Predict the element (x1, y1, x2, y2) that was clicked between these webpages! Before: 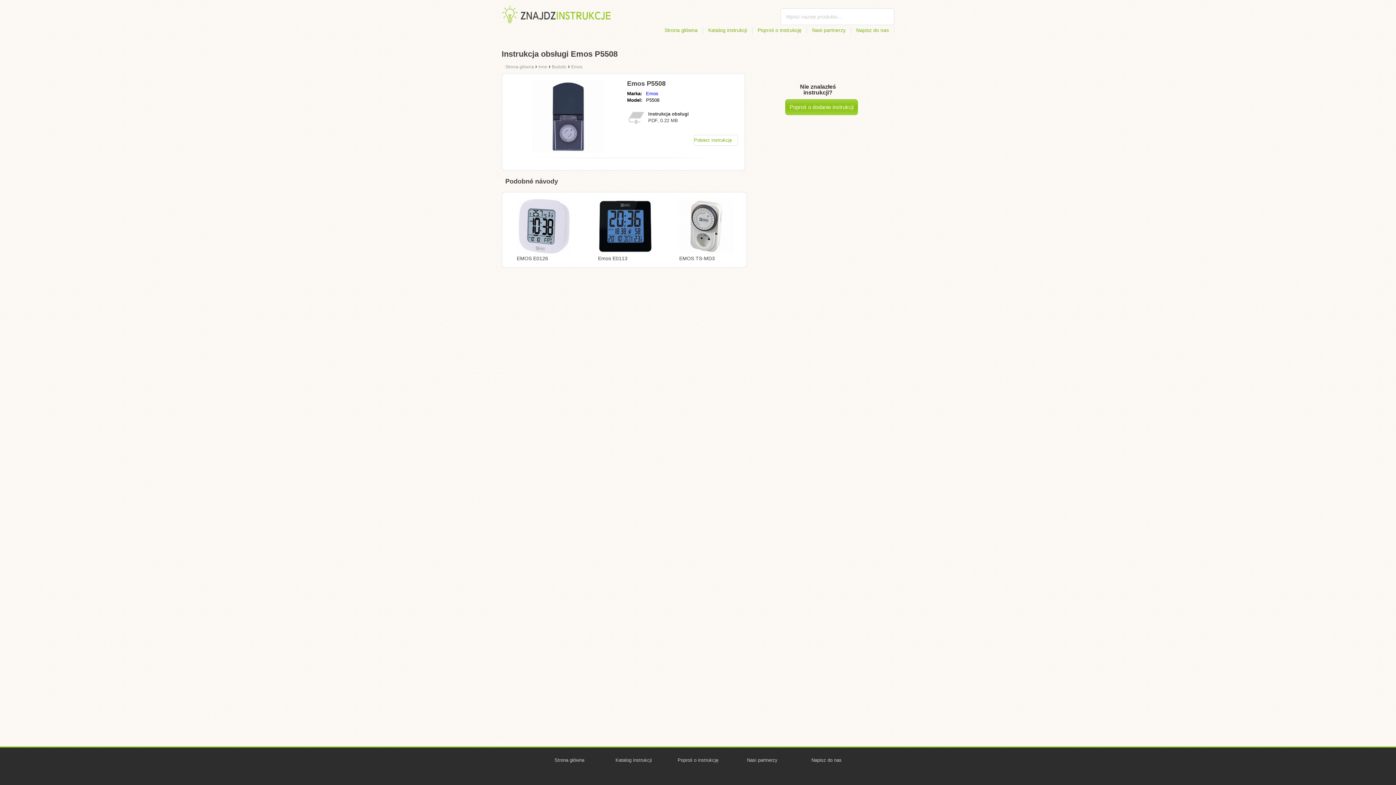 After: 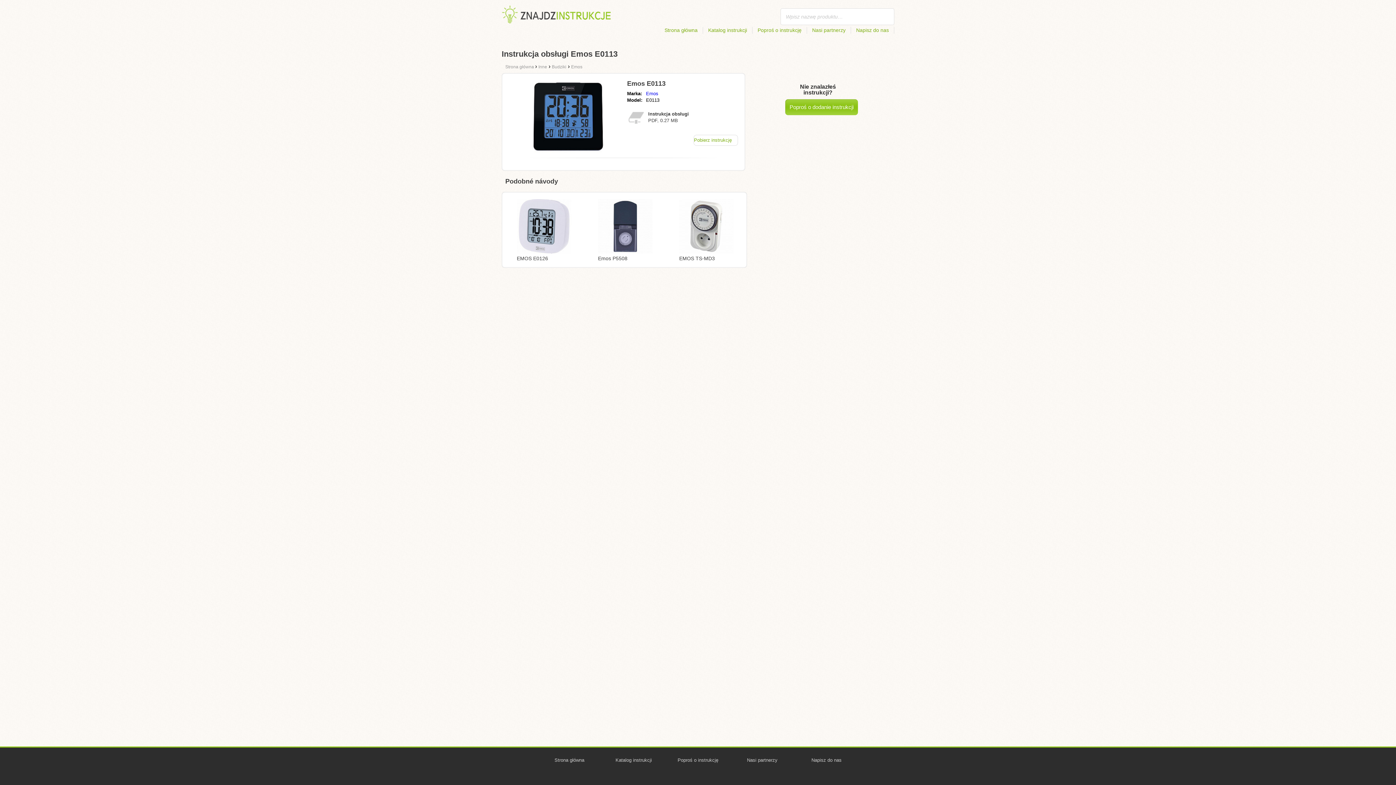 Action: bbox: (598, 199, 652, 262) label: Emos E0113